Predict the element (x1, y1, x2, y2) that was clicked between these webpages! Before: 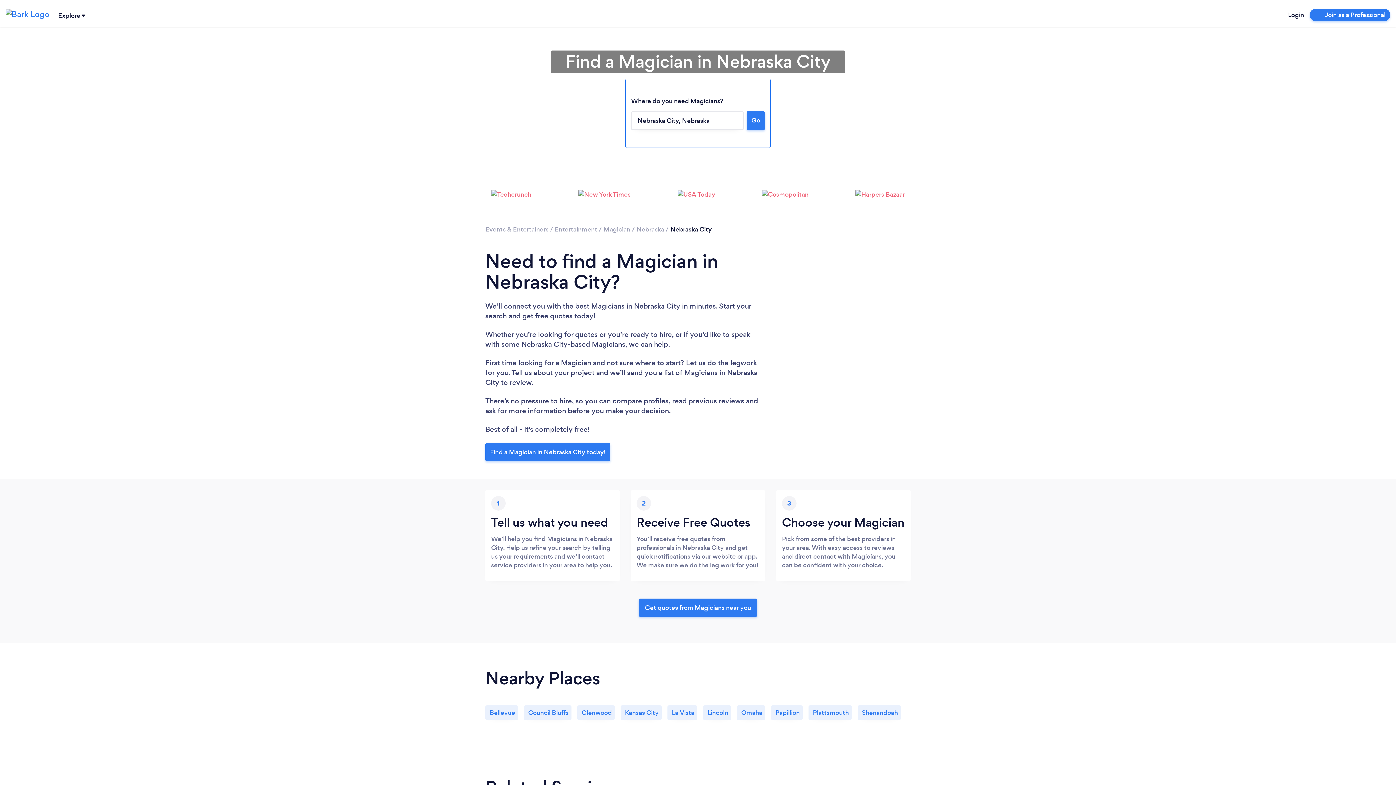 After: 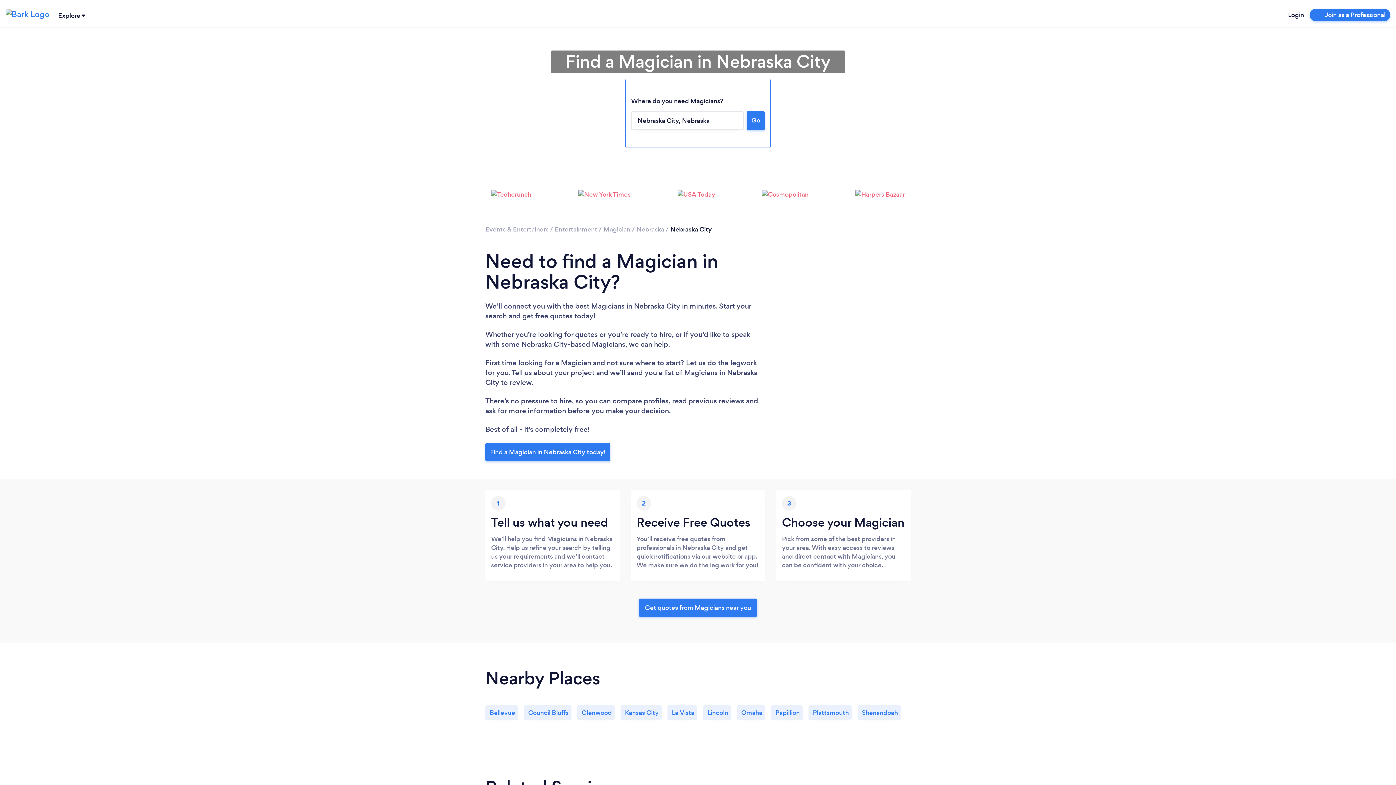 Action: bbox: (638, 598, 757, 616) label: Get quotes from Magicians near you